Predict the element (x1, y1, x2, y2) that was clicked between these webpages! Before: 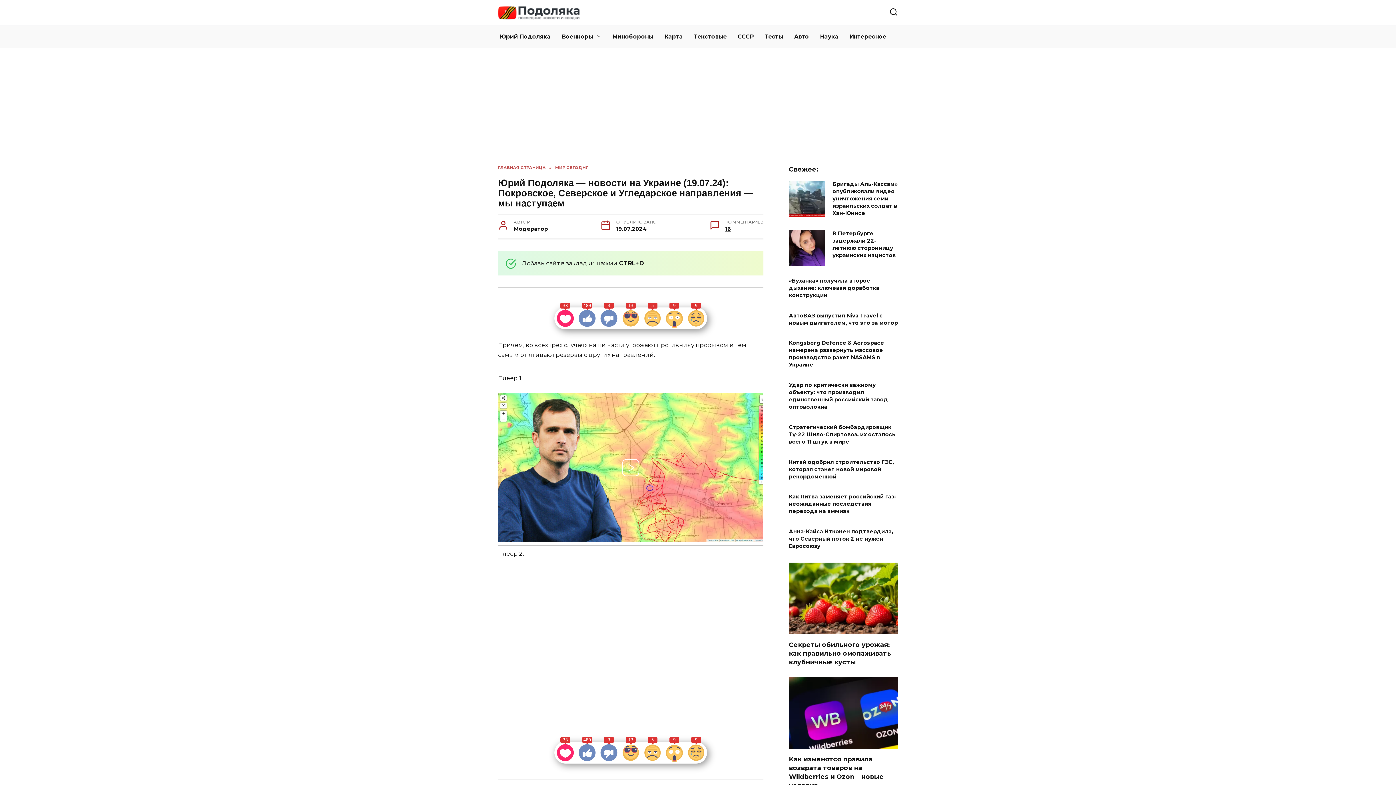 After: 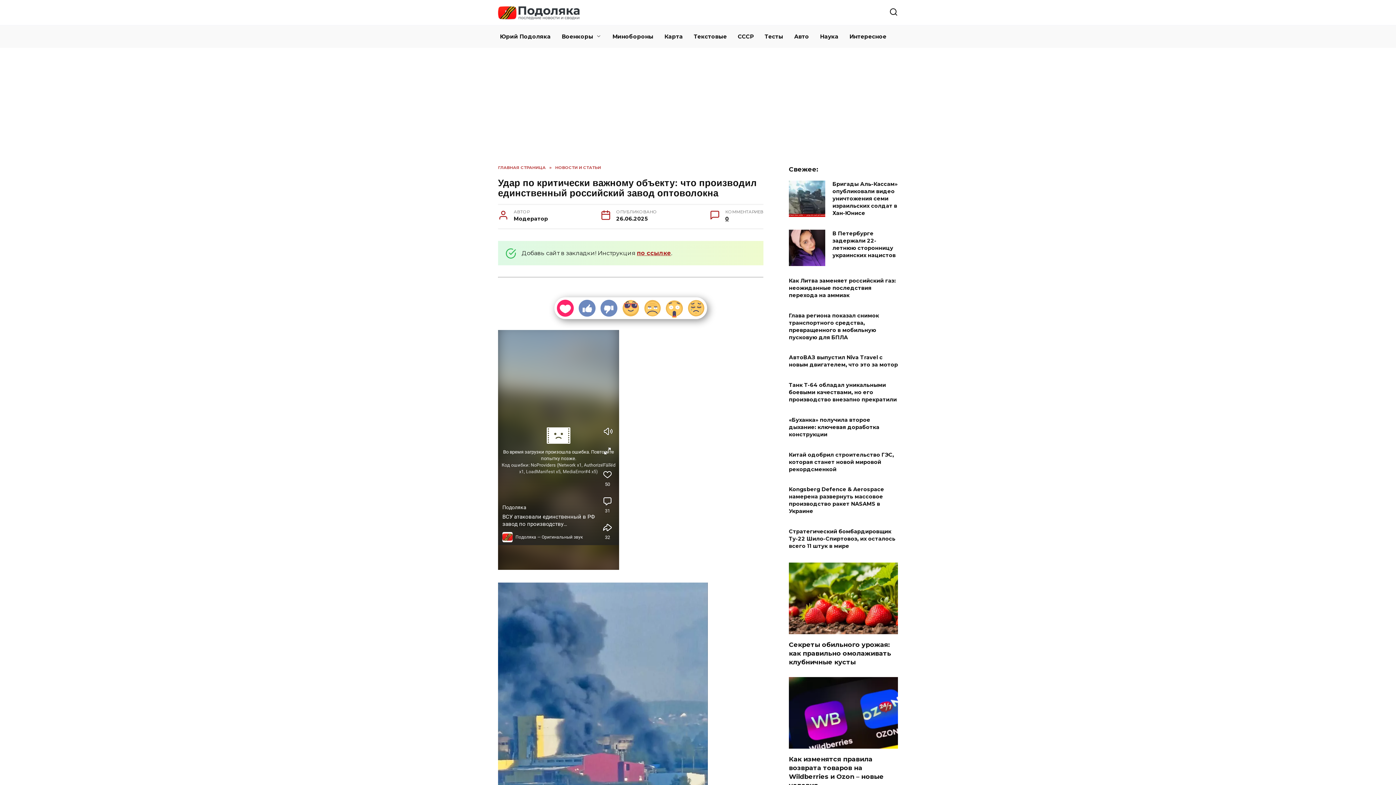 Action: label: Удар по критически важному объекту: что производил единственный российский завод оптоволокна bbox: (789, 272, 888, 301)